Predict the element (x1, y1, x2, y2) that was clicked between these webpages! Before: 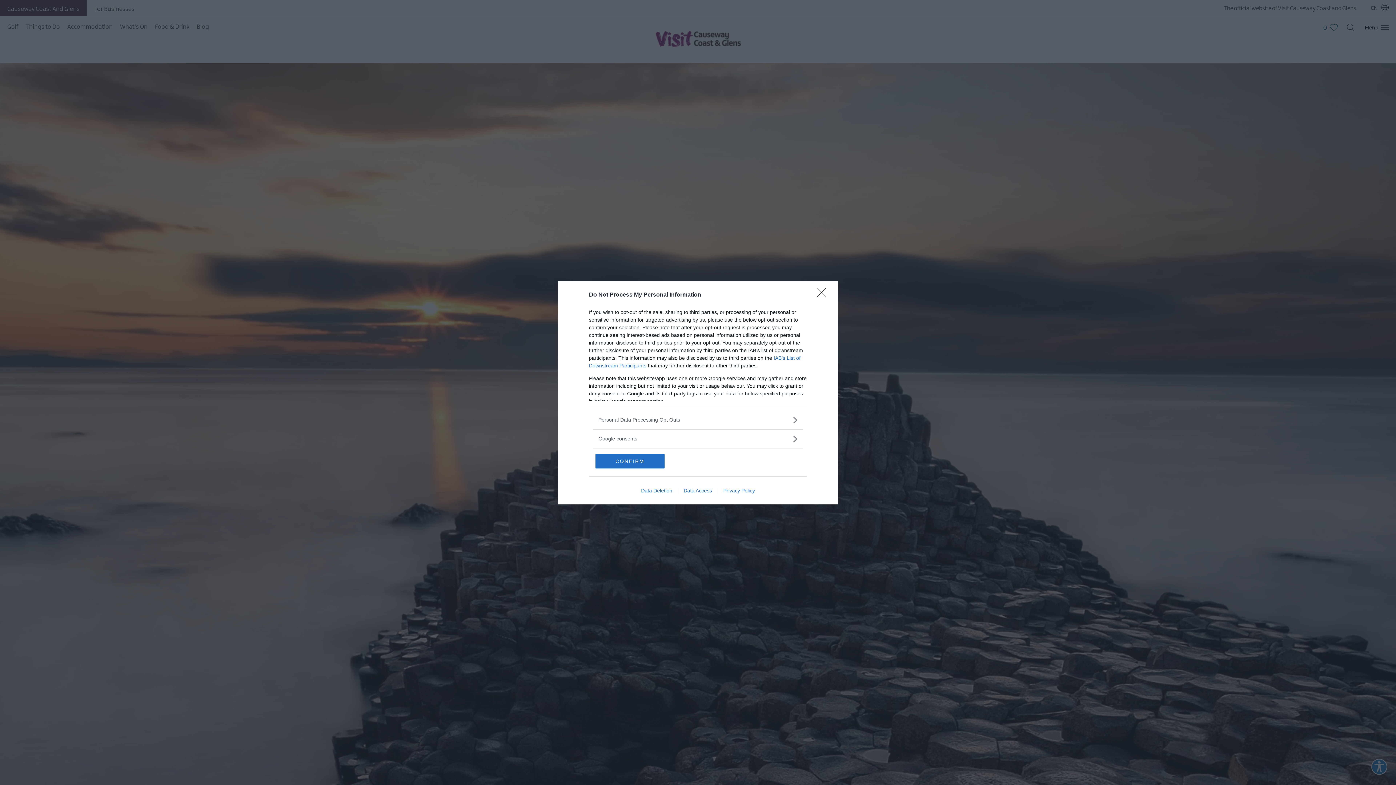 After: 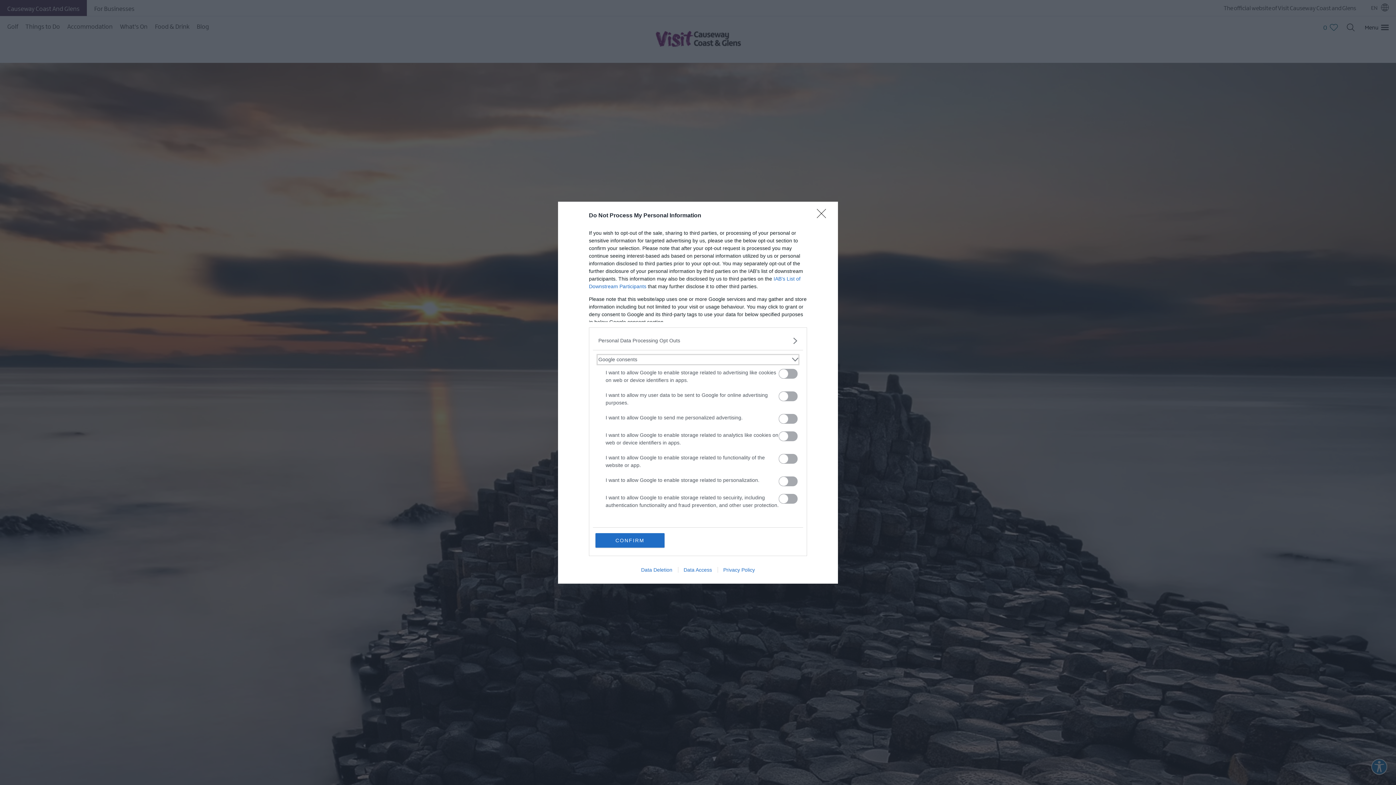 Action: bbox: (598, 435, 797, 442) label: Google consents